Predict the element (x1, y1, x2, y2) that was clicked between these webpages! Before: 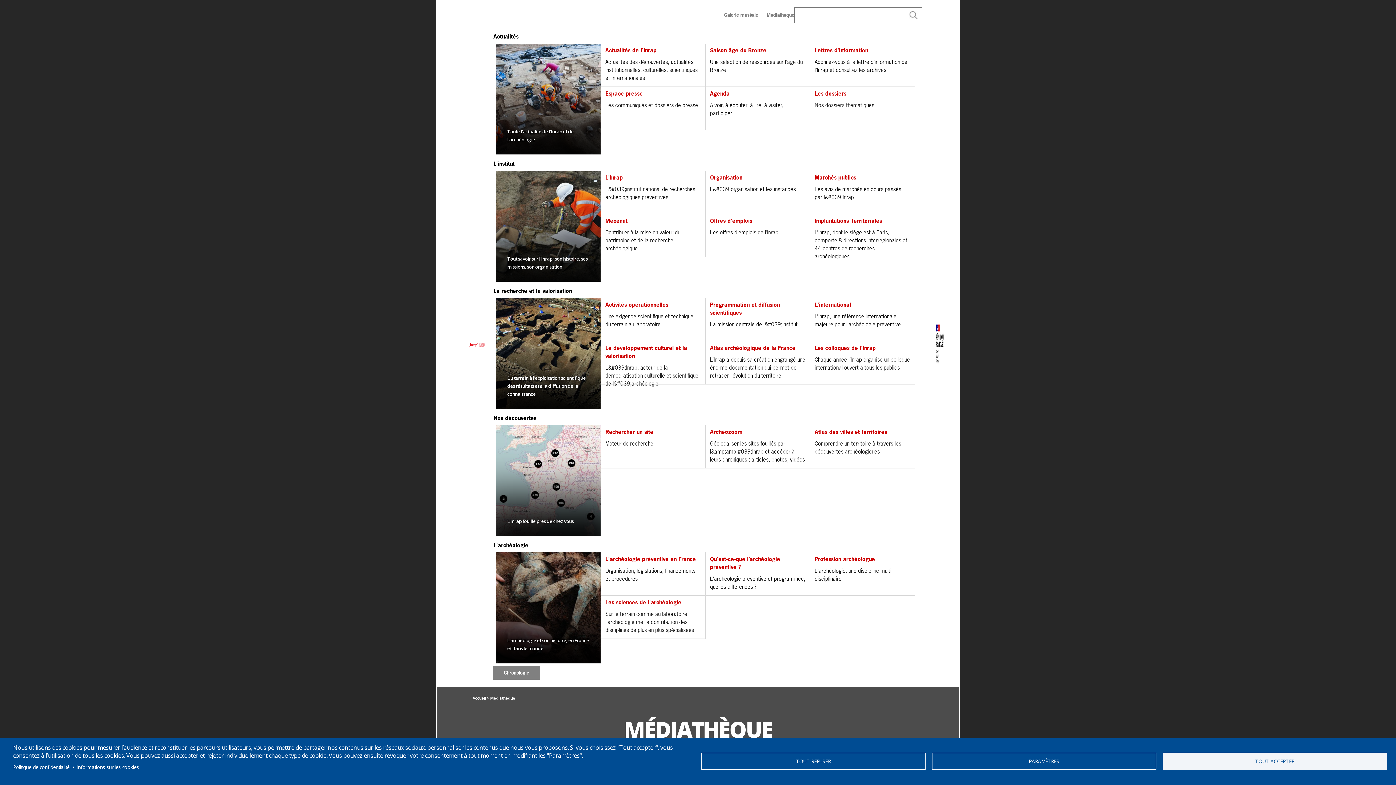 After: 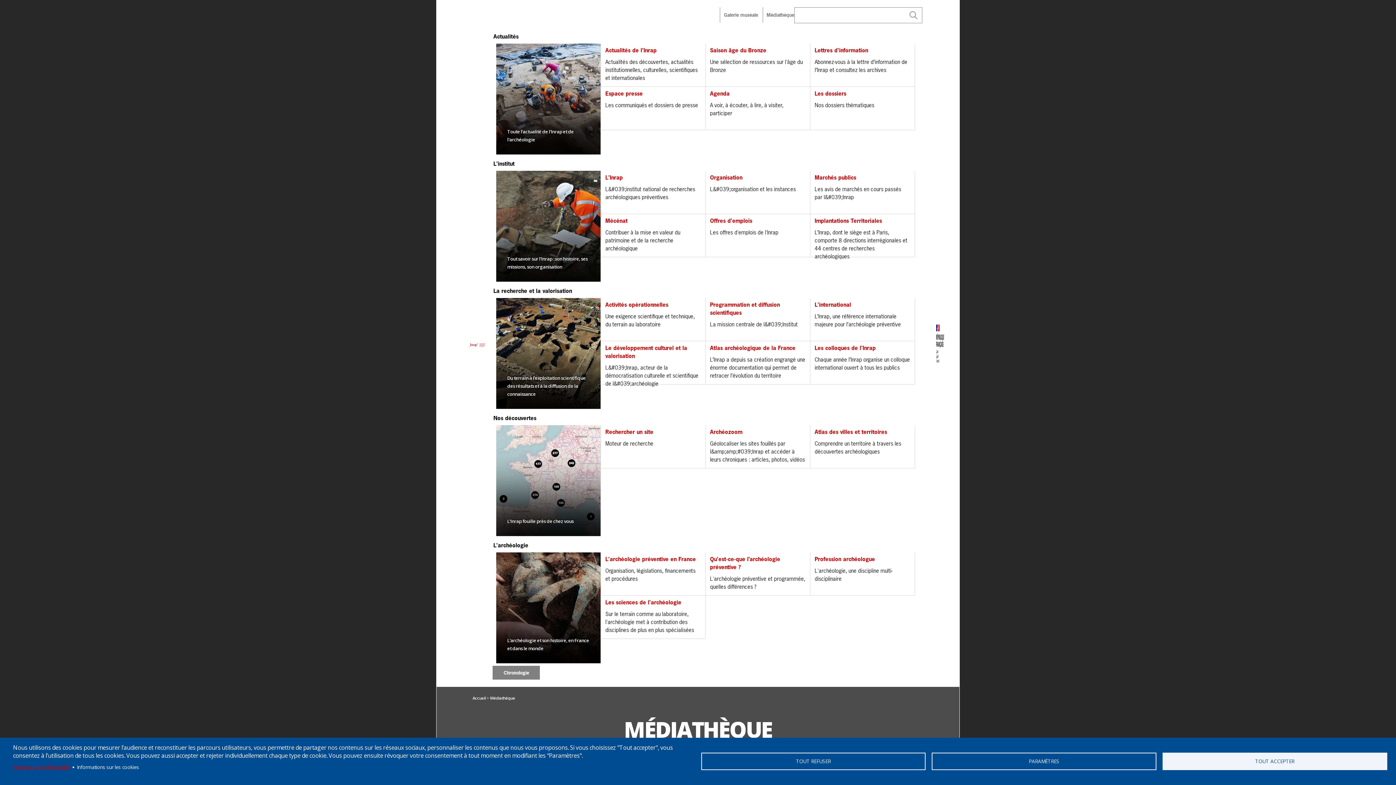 Action: bbox: (13, 762, 69, 772) label: Politique de confidentialité